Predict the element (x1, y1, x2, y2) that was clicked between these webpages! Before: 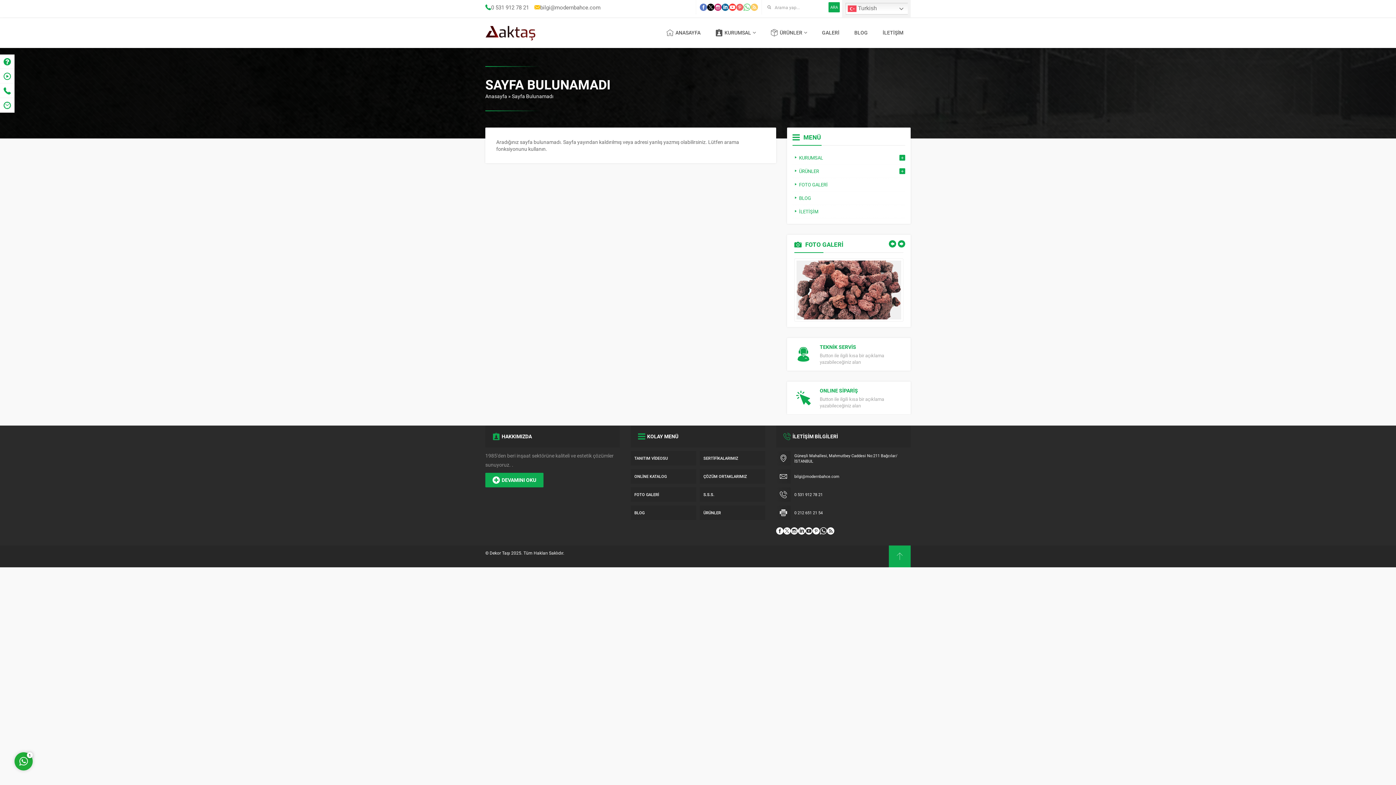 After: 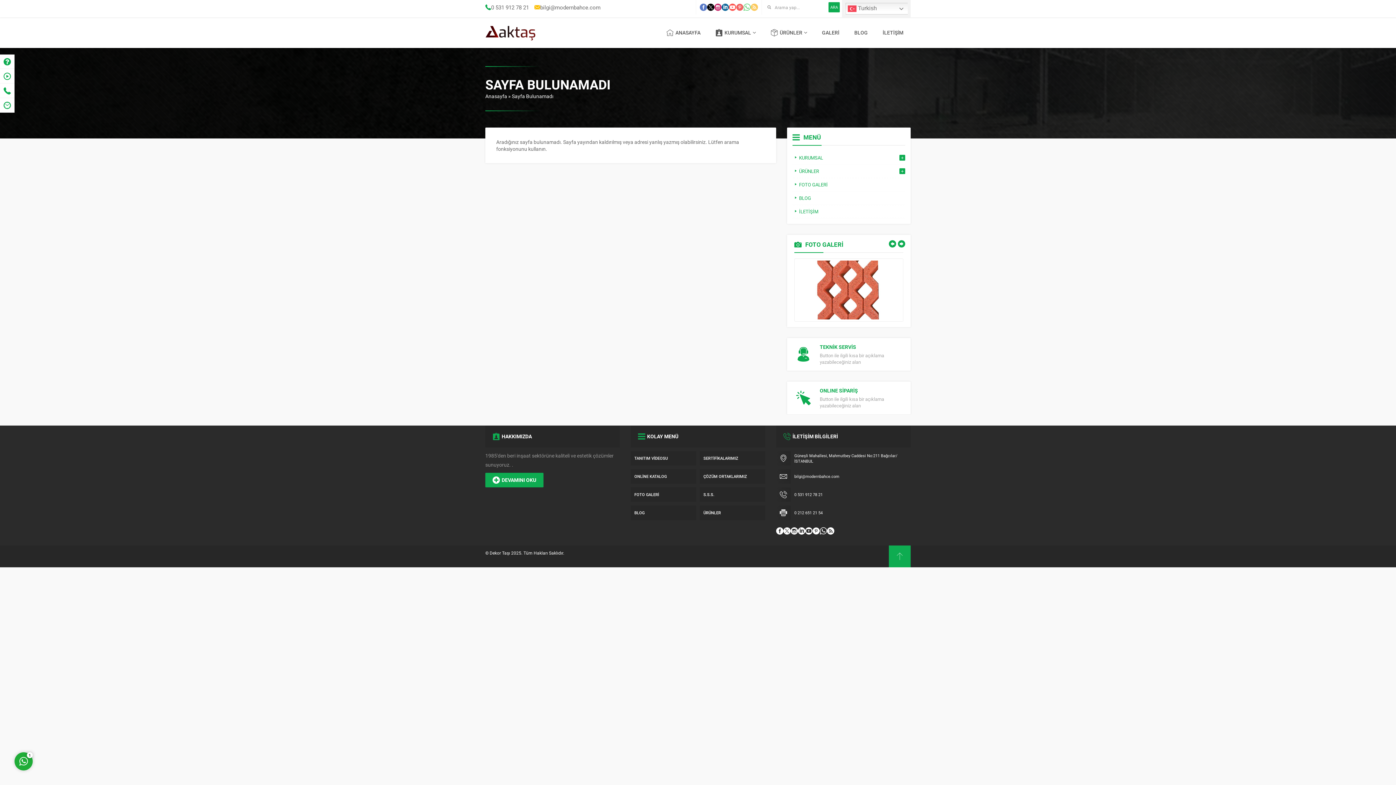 Action: bbox: (729, 3, 736, 10)